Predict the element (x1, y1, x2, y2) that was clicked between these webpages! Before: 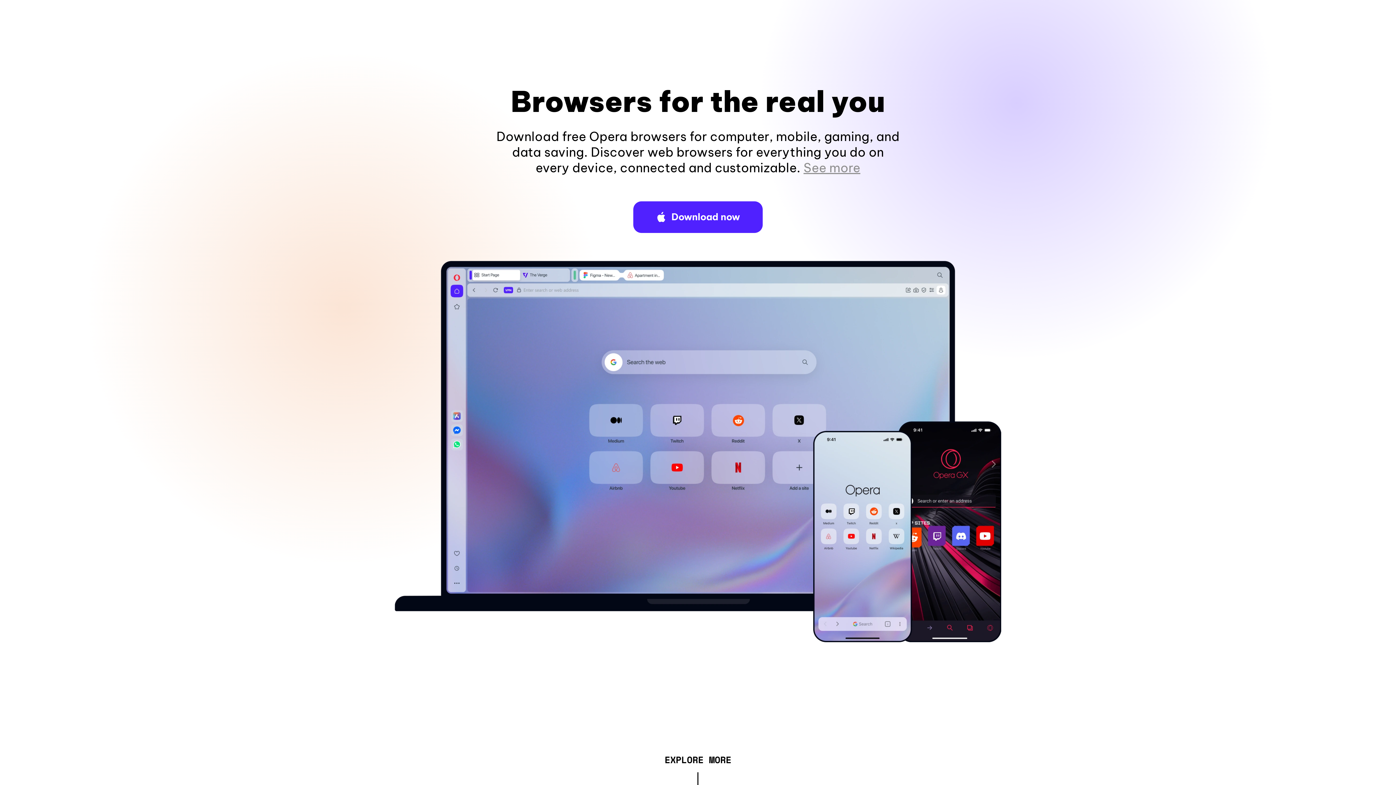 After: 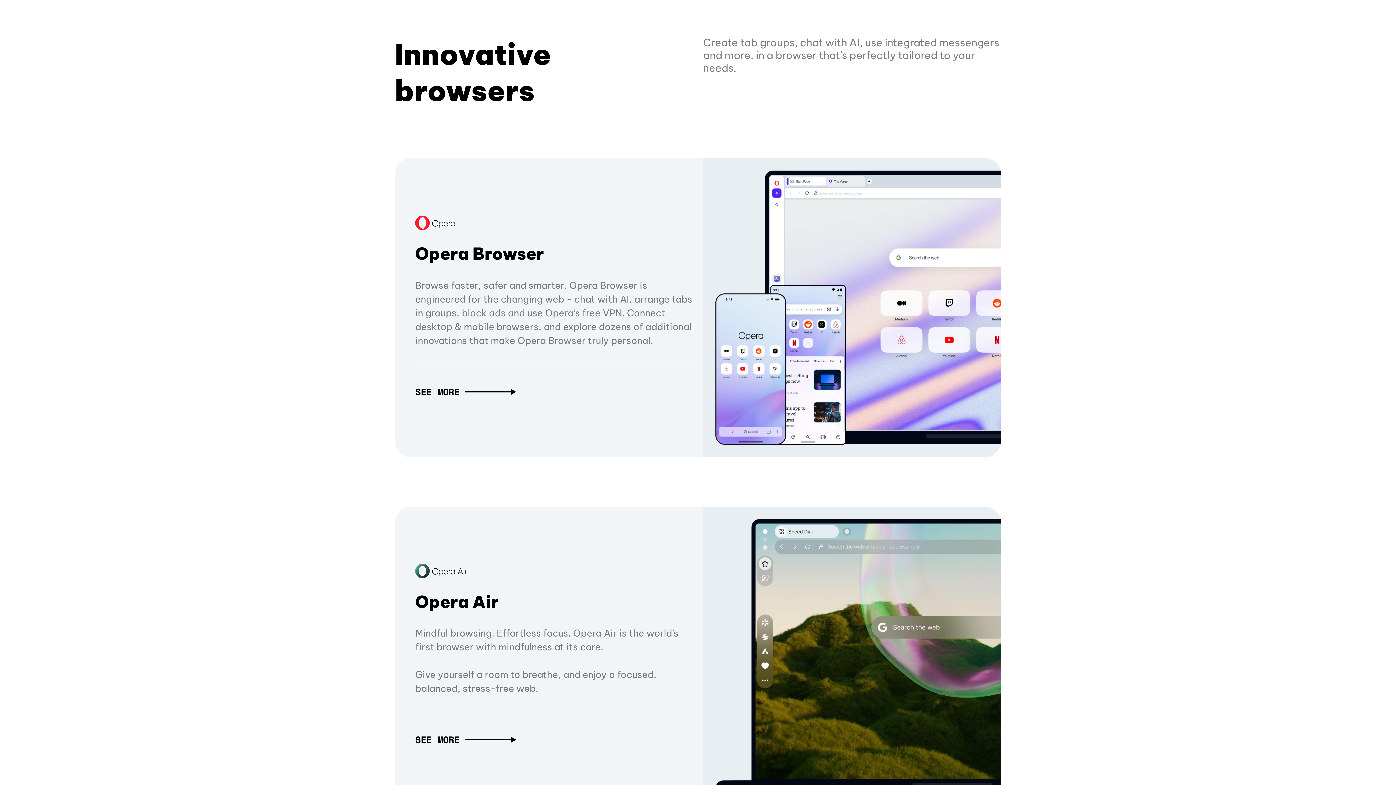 Action: label: EXPLORE MORE bbox: (664, 757, 731, 765)